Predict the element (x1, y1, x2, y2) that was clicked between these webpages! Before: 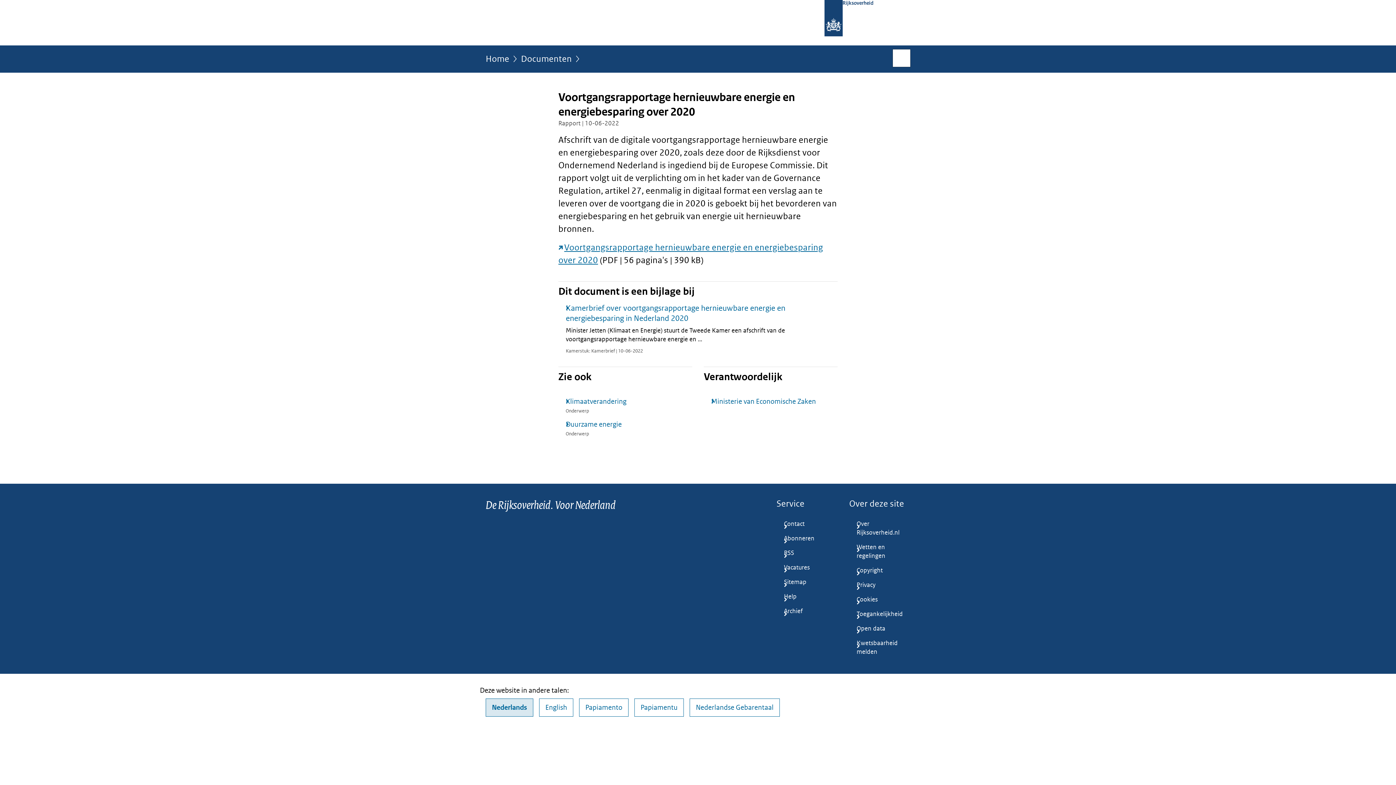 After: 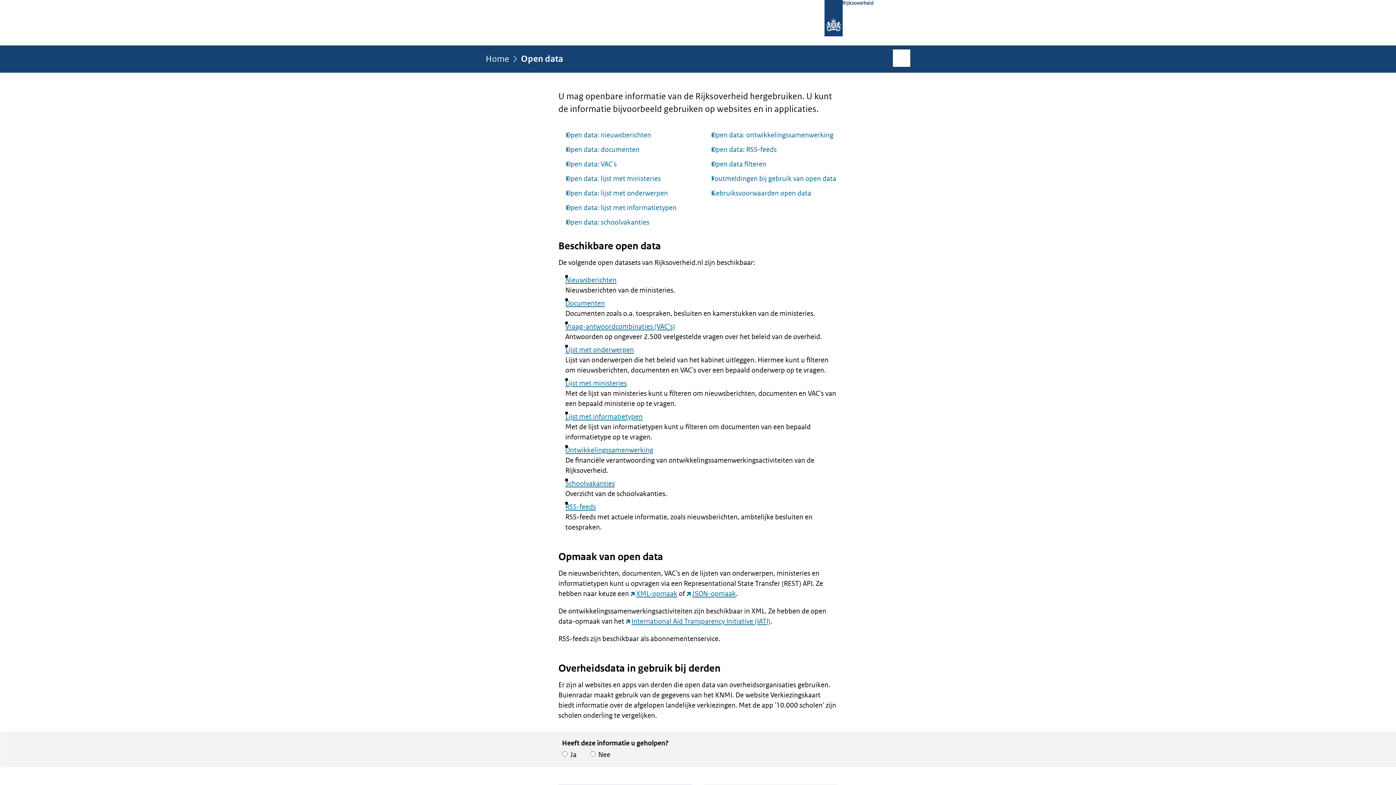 Action: bbox: (849, 621, 910, 636) label: Open data